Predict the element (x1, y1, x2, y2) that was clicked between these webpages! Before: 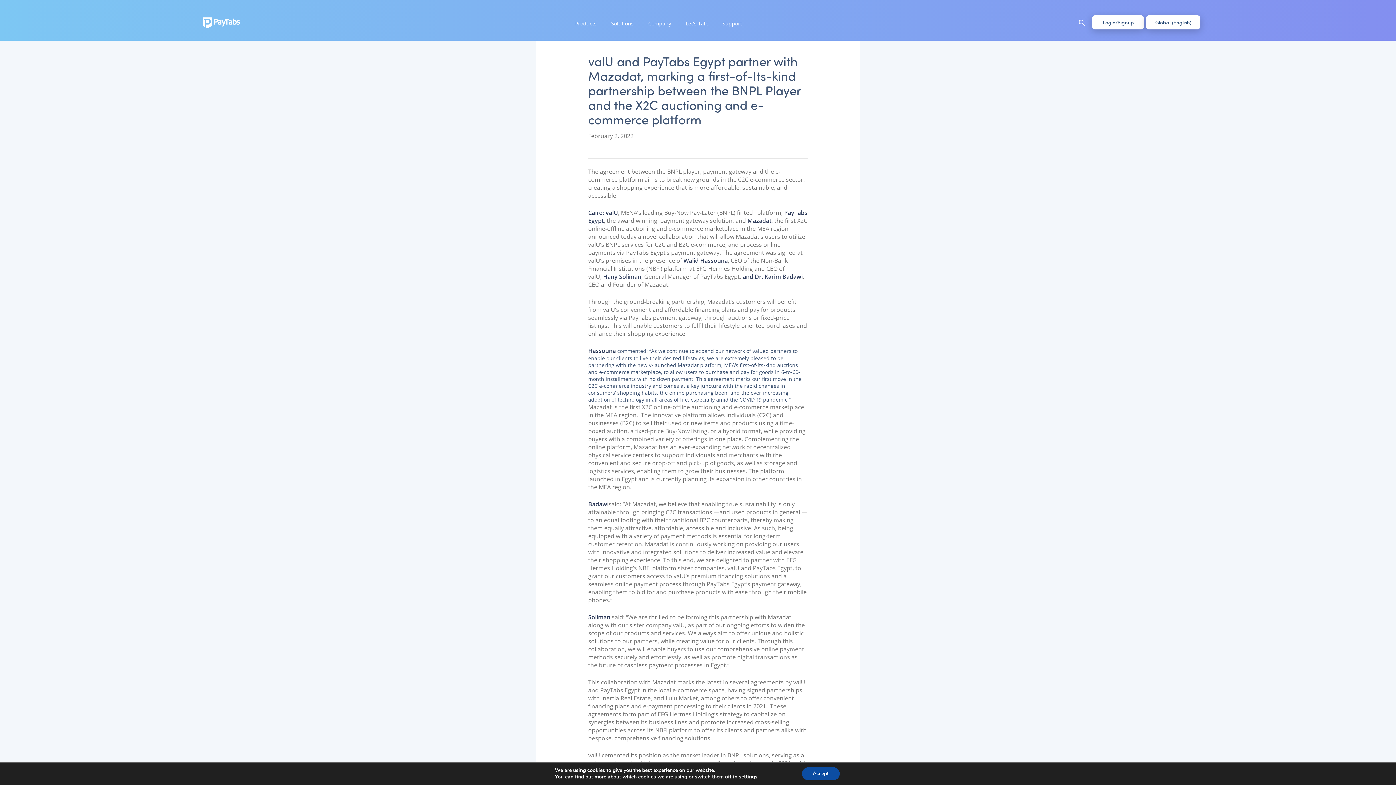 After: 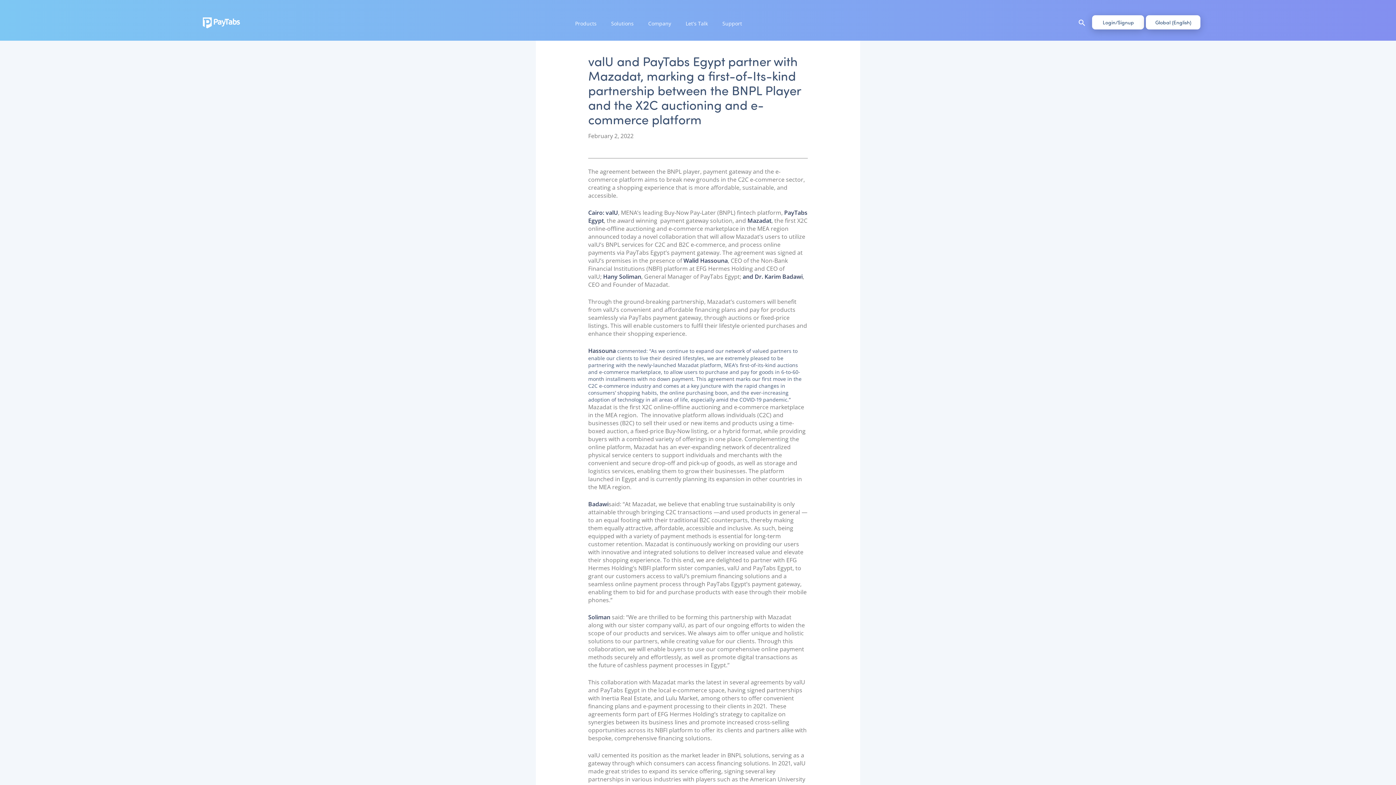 Action: bbox: (802, 767, 839, 780) label: Accept